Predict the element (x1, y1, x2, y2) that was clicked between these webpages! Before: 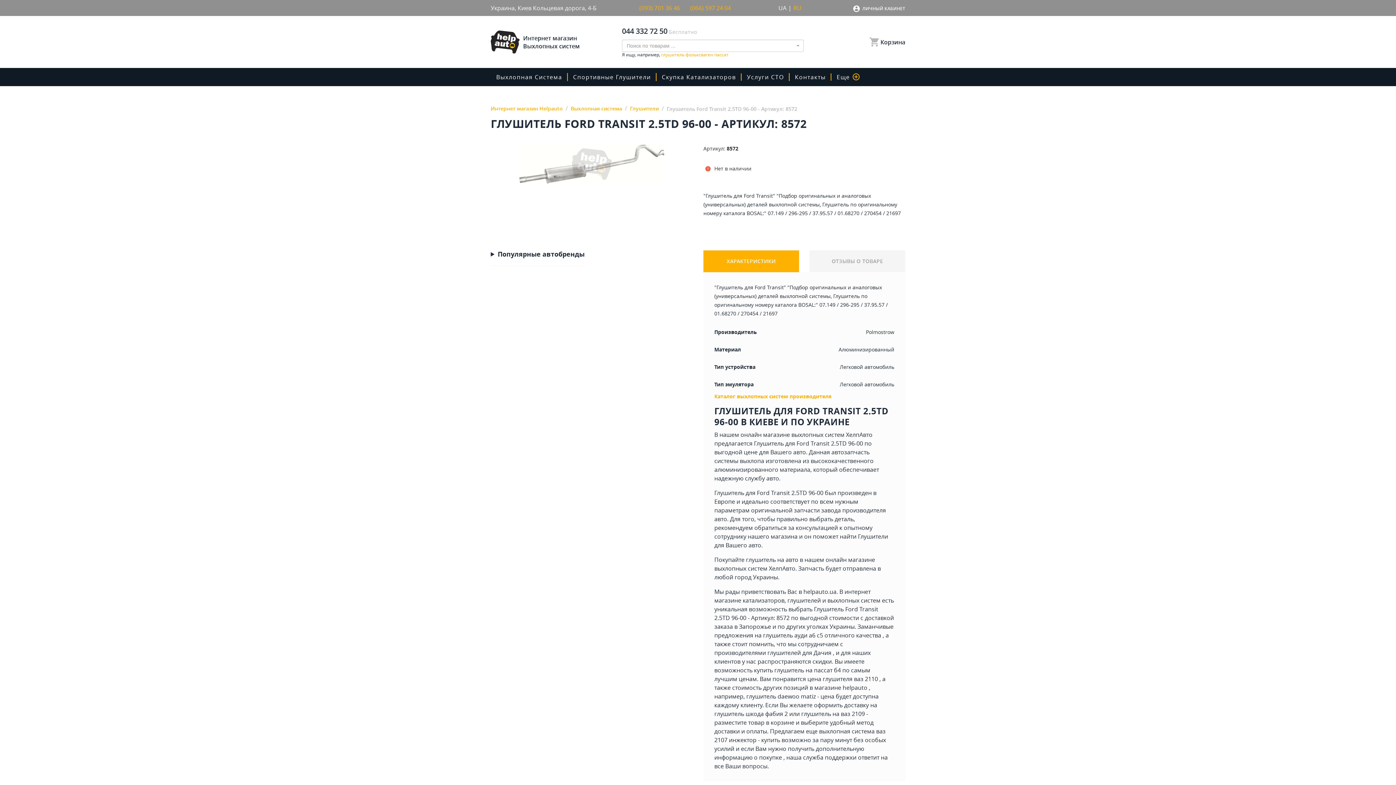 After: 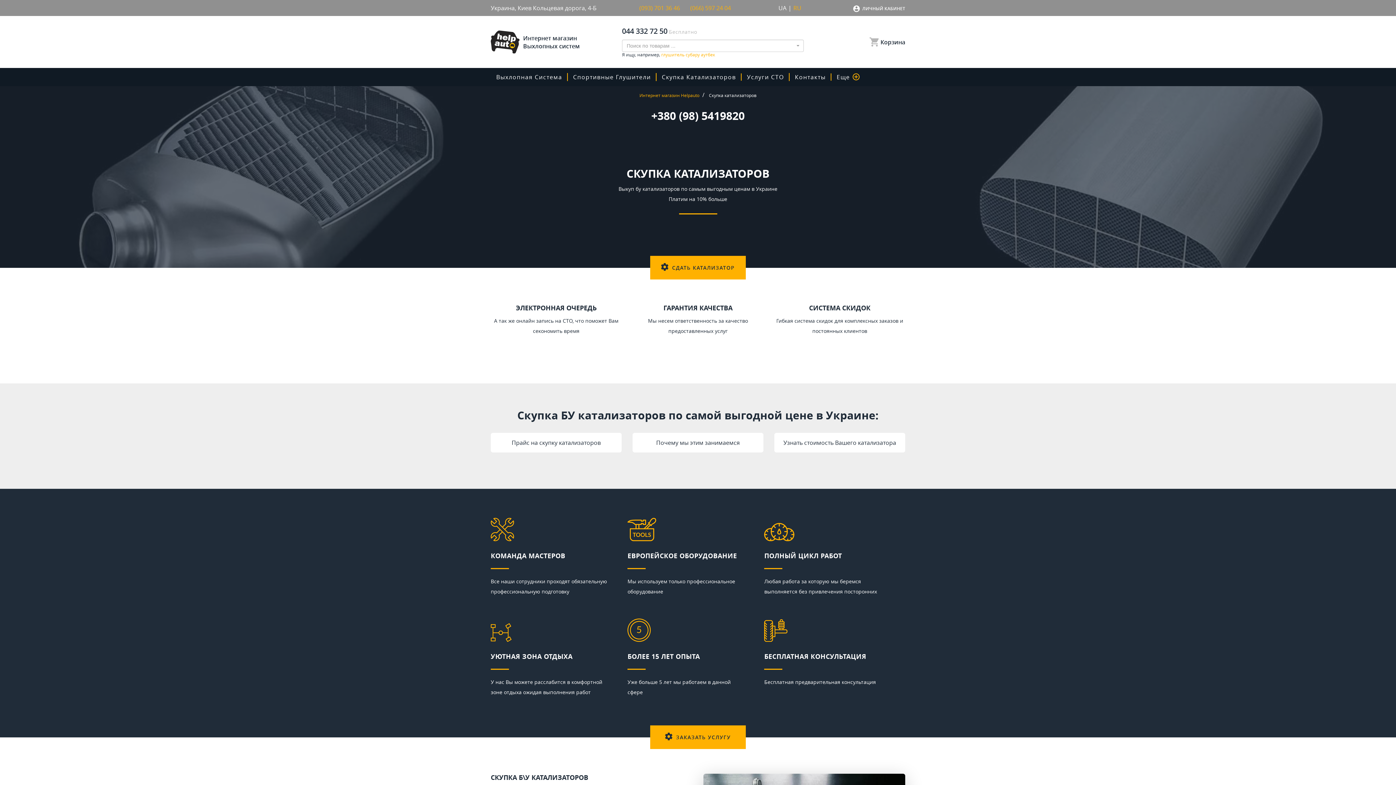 Action: label: Скупка Катализаторов bbox: (655, 68, 741, 86)